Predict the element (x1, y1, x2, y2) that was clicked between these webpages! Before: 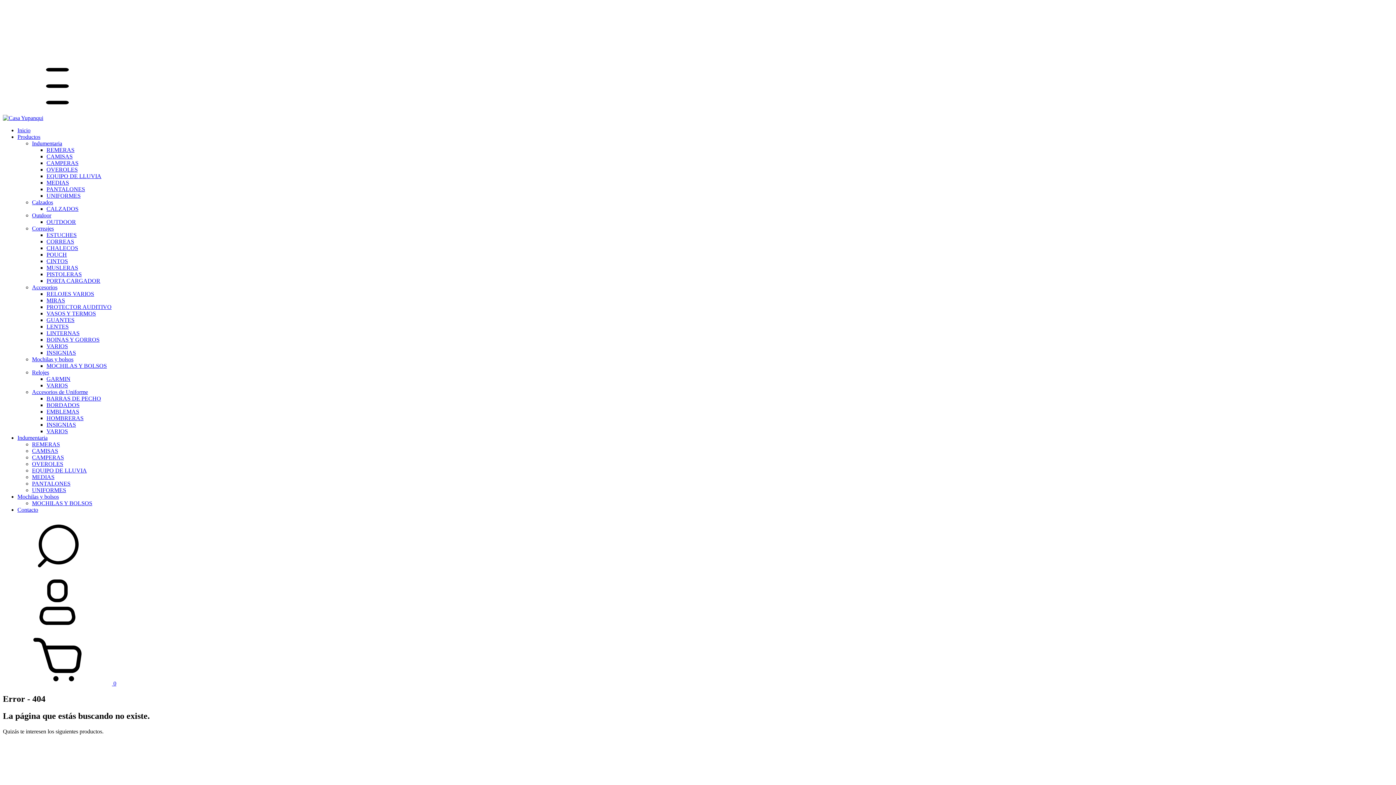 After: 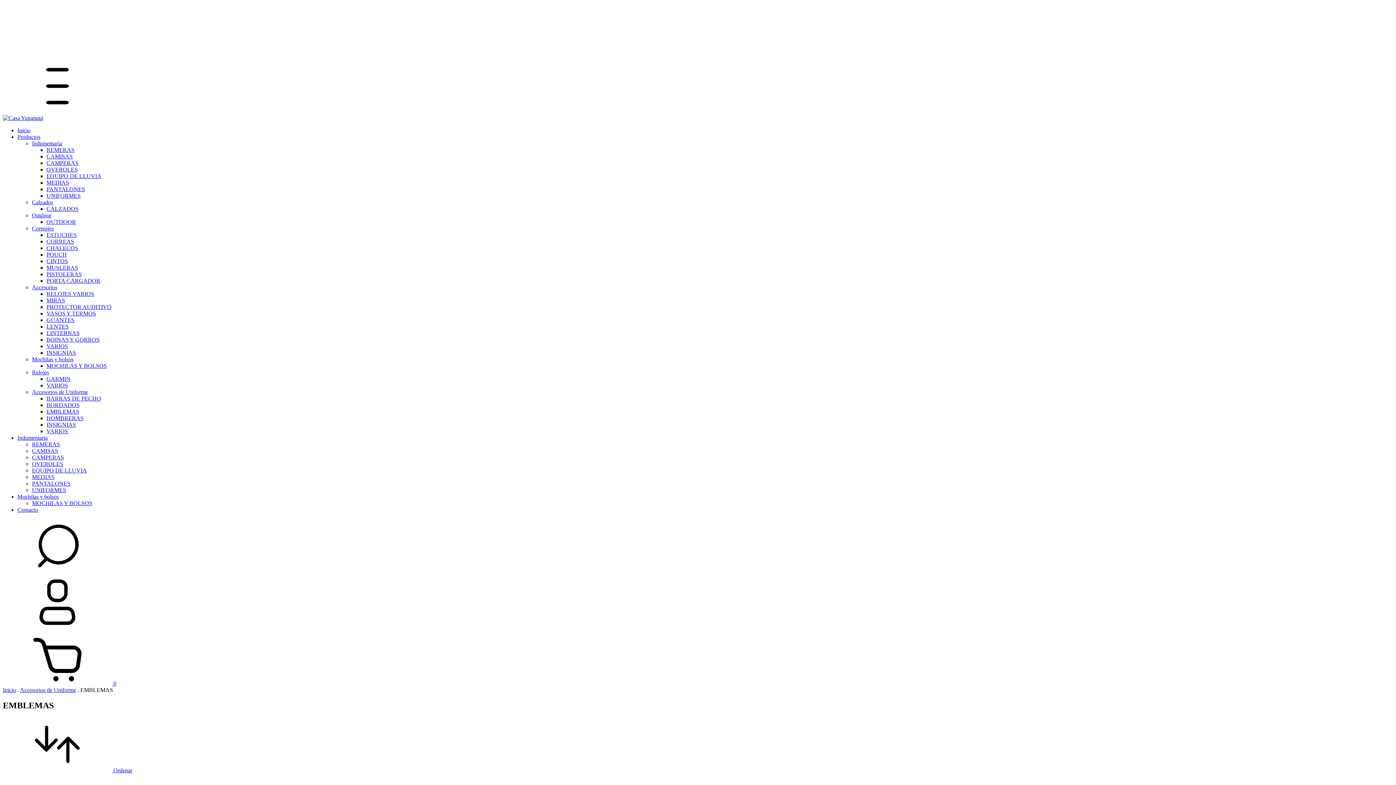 Action: bbox: (46, 408, 79, 414) label: EMBLEMAS